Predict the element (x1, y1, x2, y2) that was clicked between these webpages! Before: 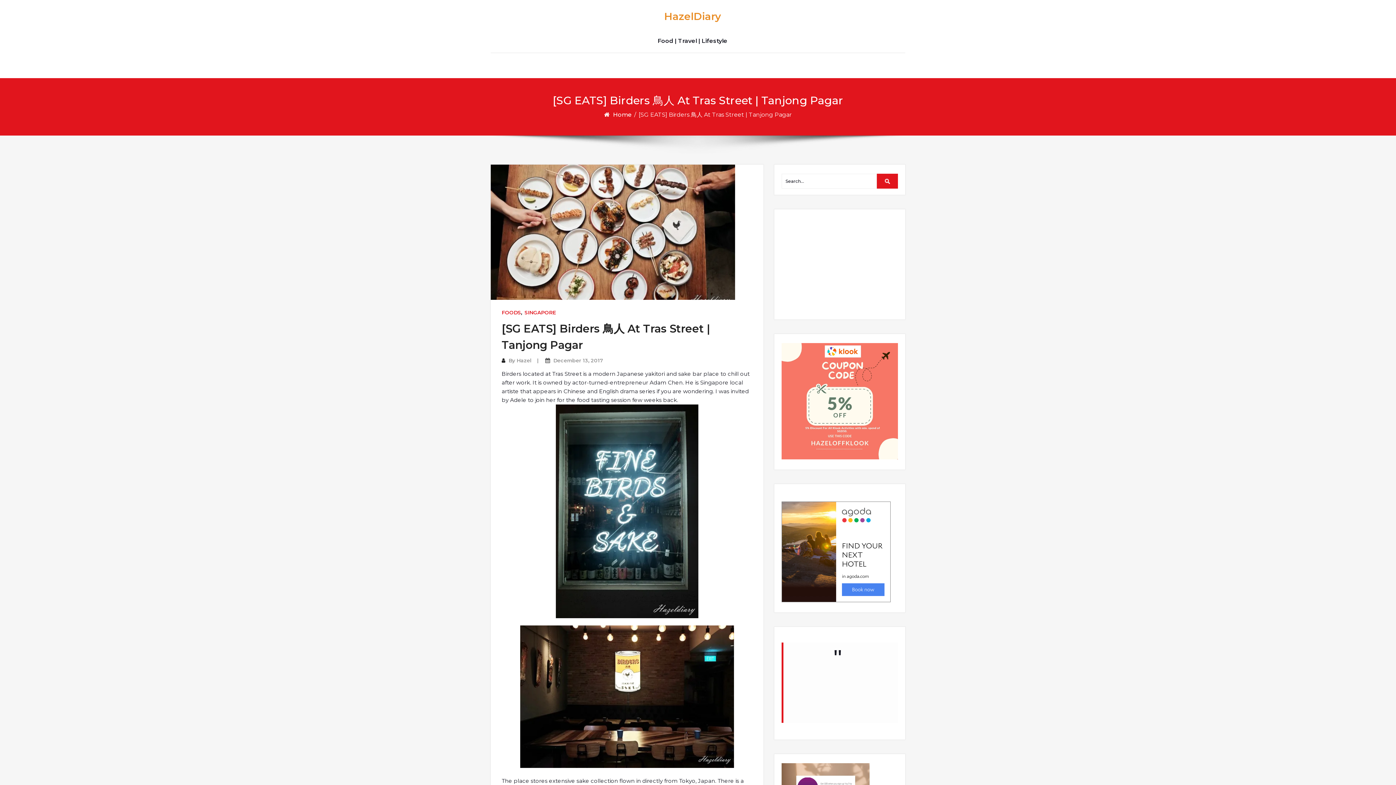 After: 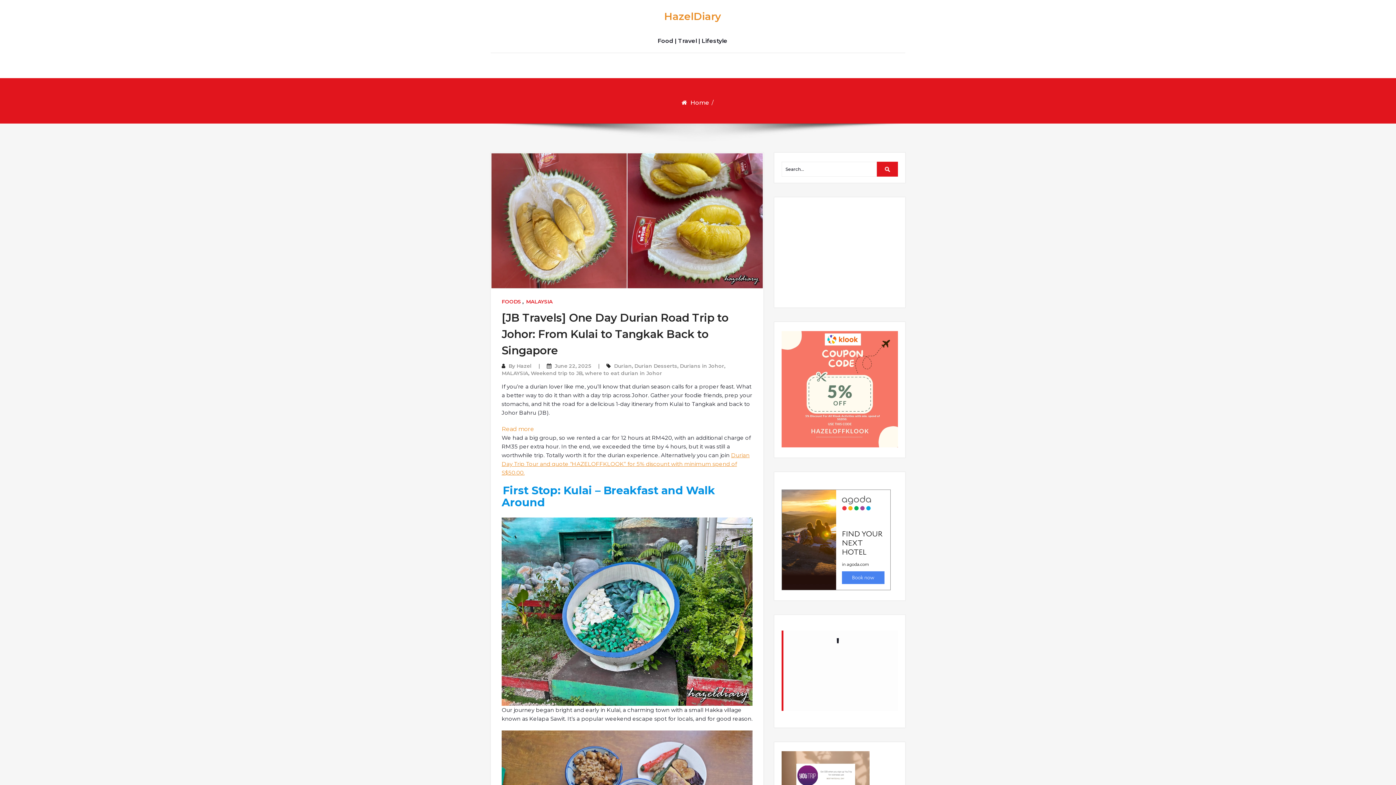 Action: label: HazelDiary bbox: (629, 1, 756, 30)